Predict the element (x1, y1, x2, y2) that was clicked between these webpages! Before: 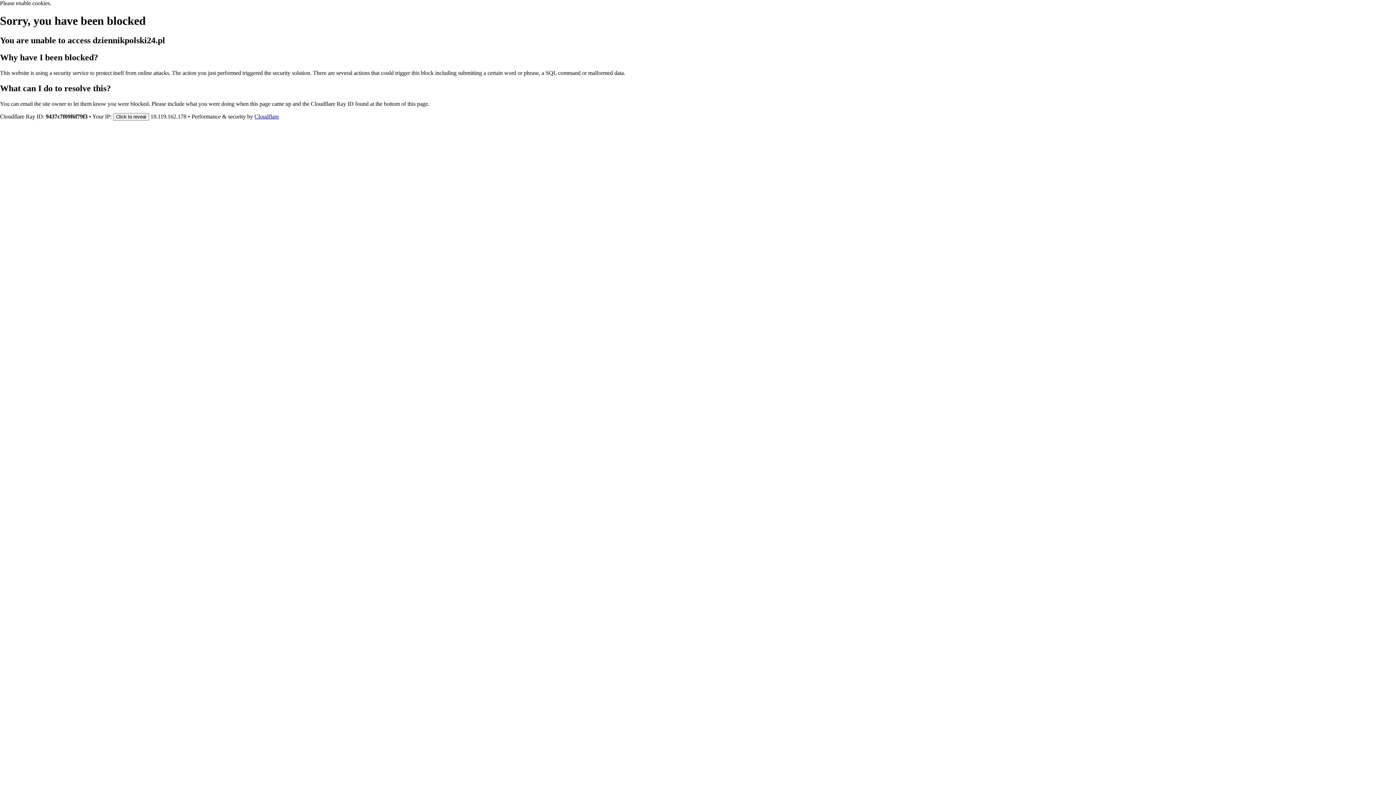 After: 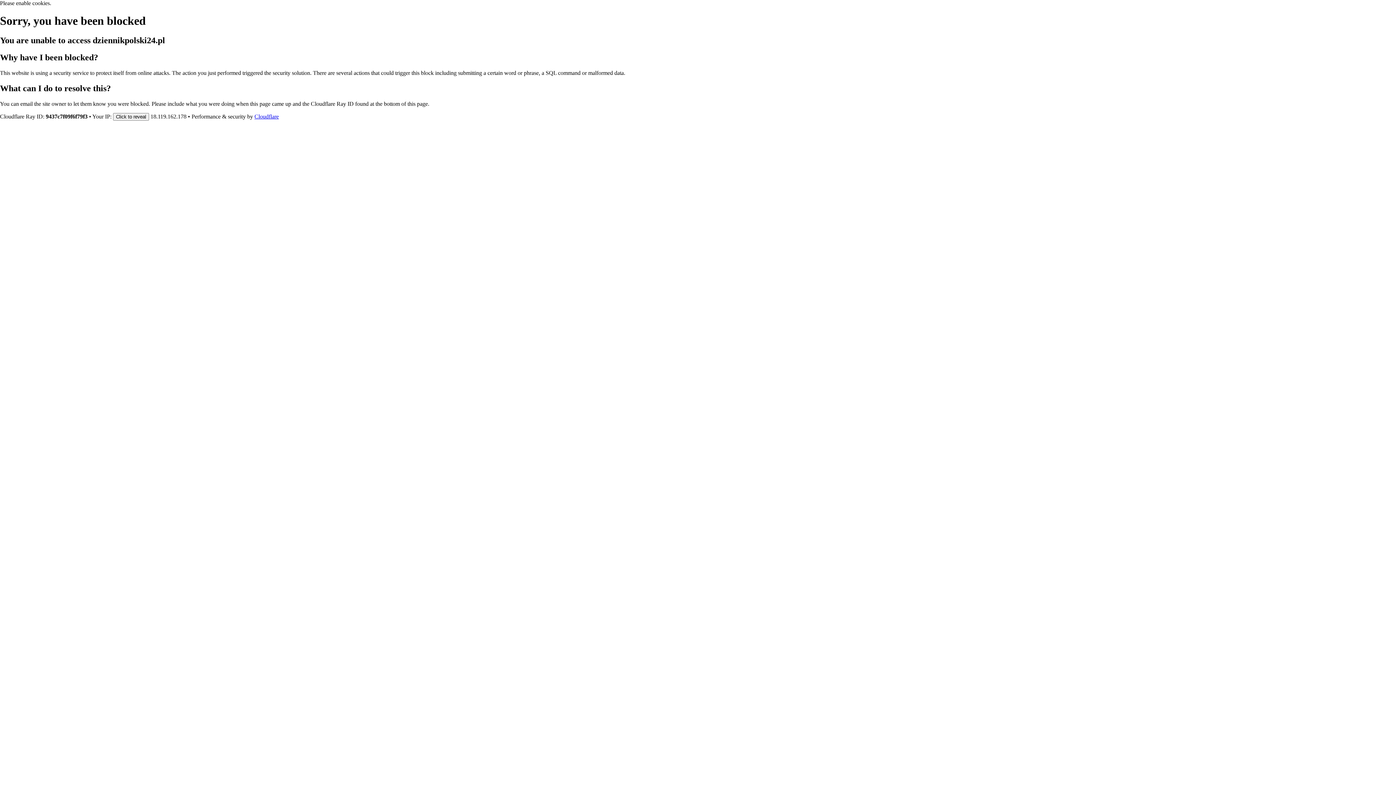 Action: bbox: (254, 113, 278, 119) label: Cloudflare